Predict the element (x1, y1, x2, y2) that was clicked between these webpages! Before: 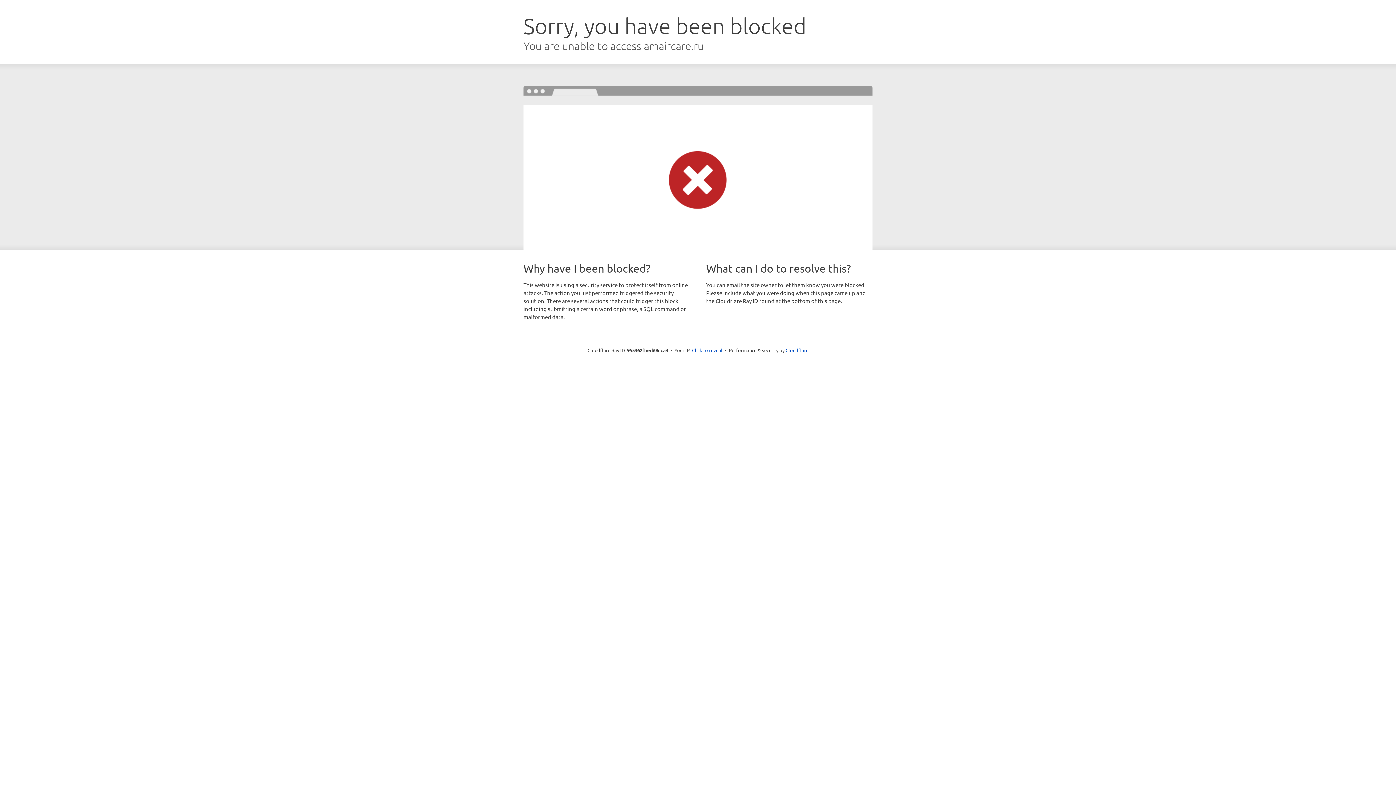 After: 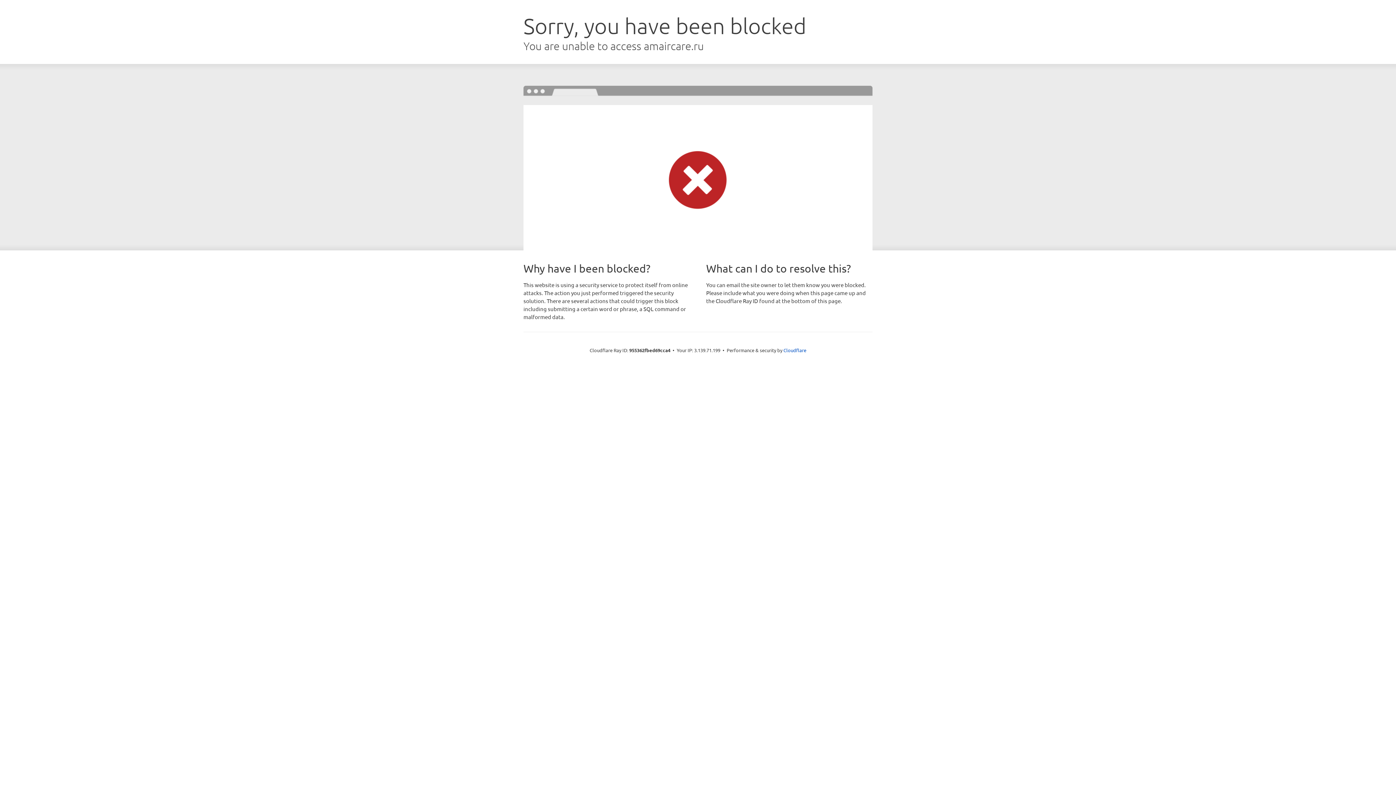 Action: label: Click to reveal bbox: (692, 346, 722, 353)